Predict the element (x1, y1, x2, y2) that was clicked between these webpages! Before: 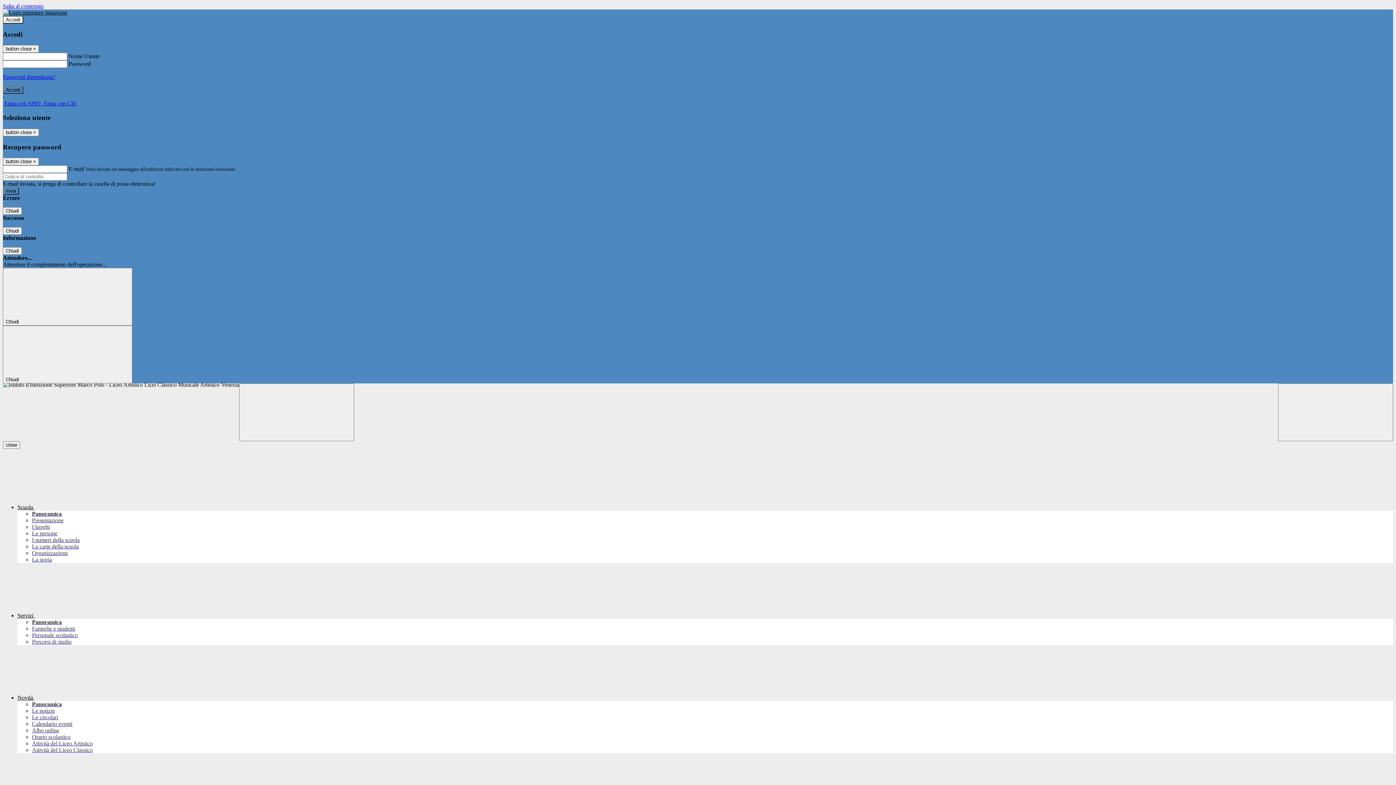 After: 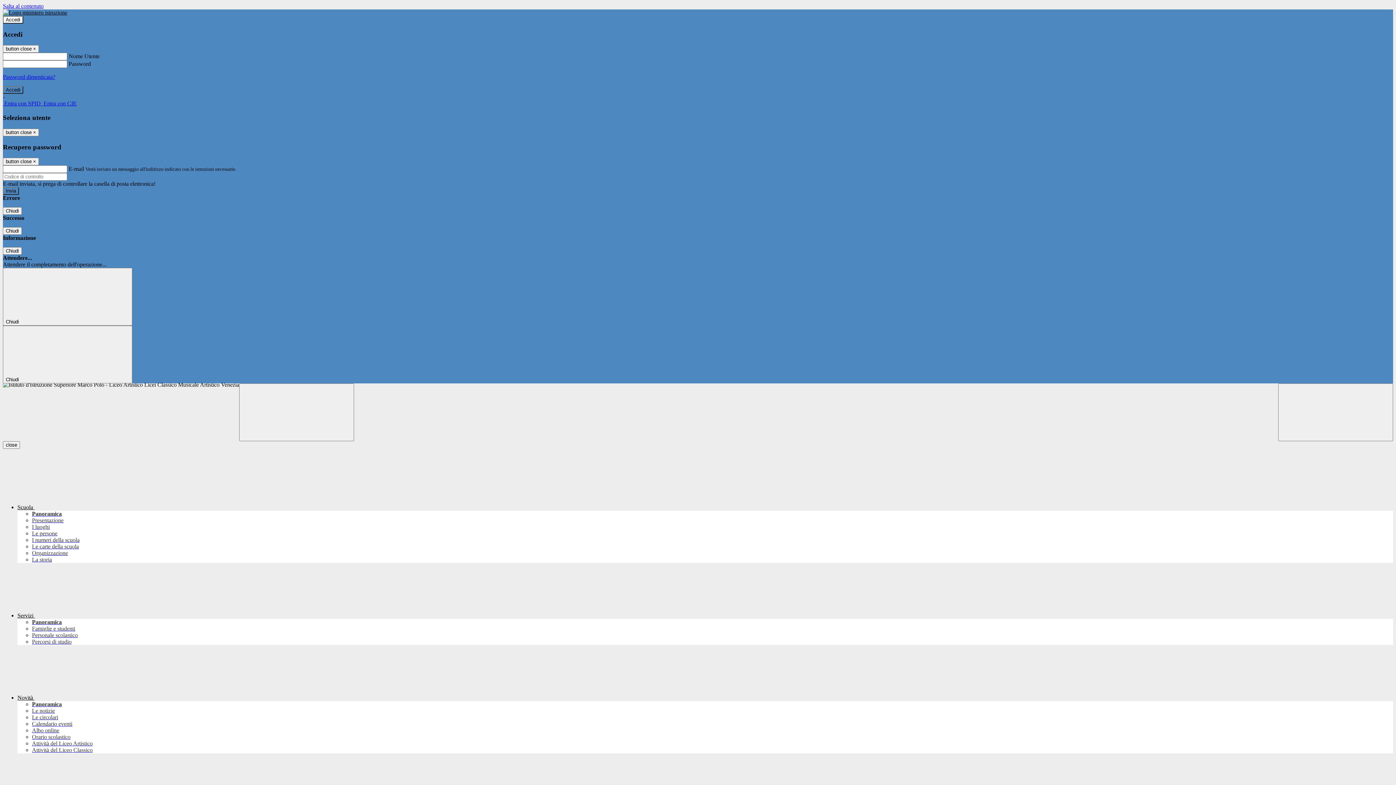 Action: bbox: (32, 701, 61, 707) label: Panoramica